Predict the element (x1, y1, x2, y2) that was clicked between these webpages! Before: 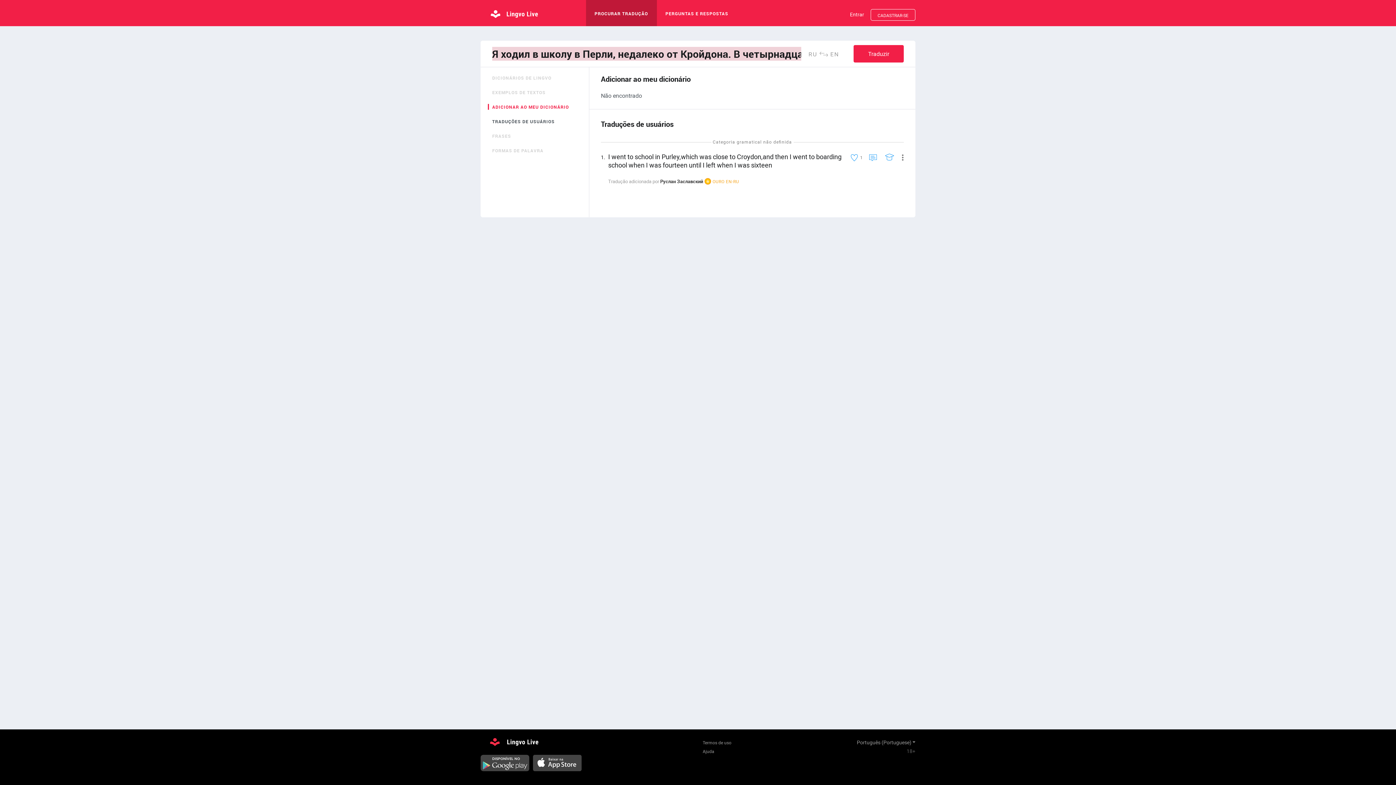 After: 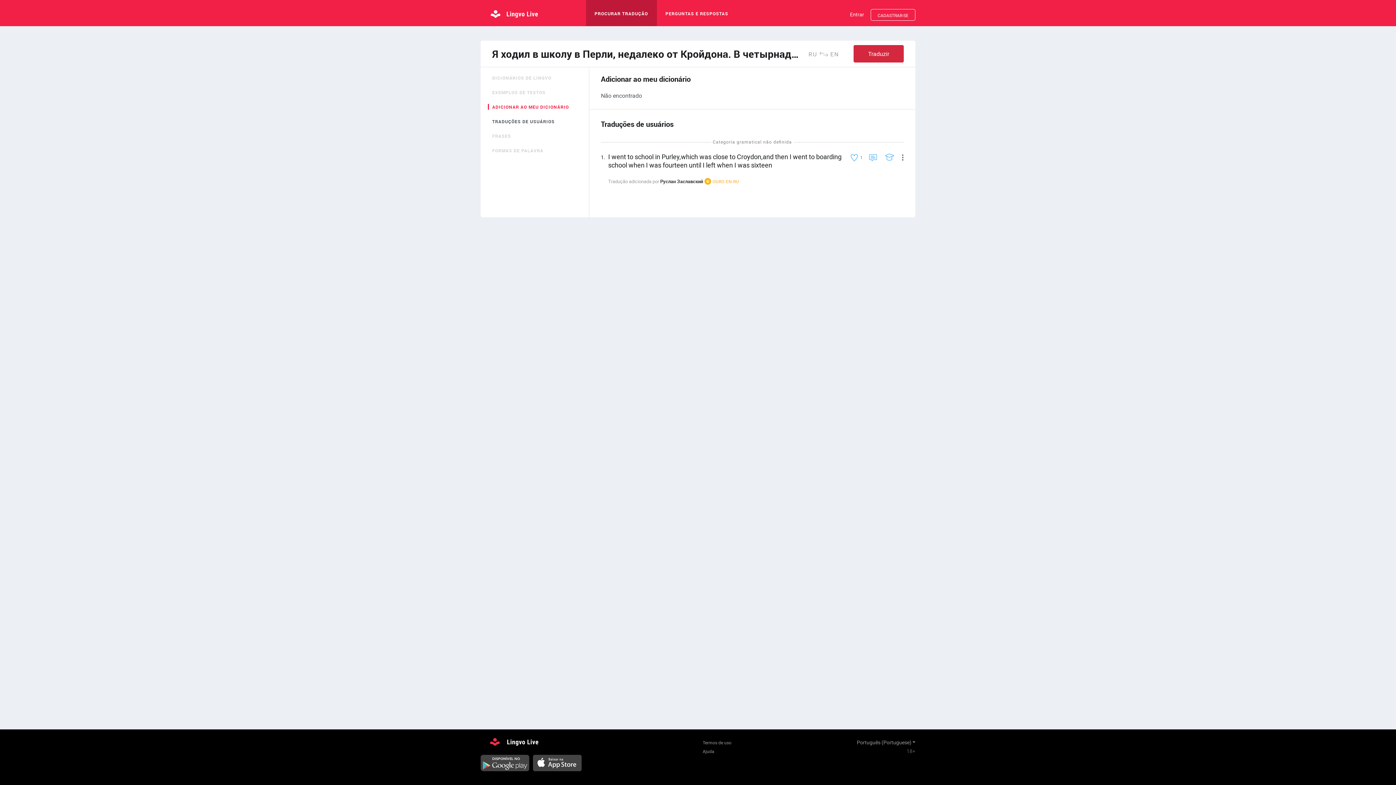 Action: bbox: (853, 45, 904, 62) label: Traduzir